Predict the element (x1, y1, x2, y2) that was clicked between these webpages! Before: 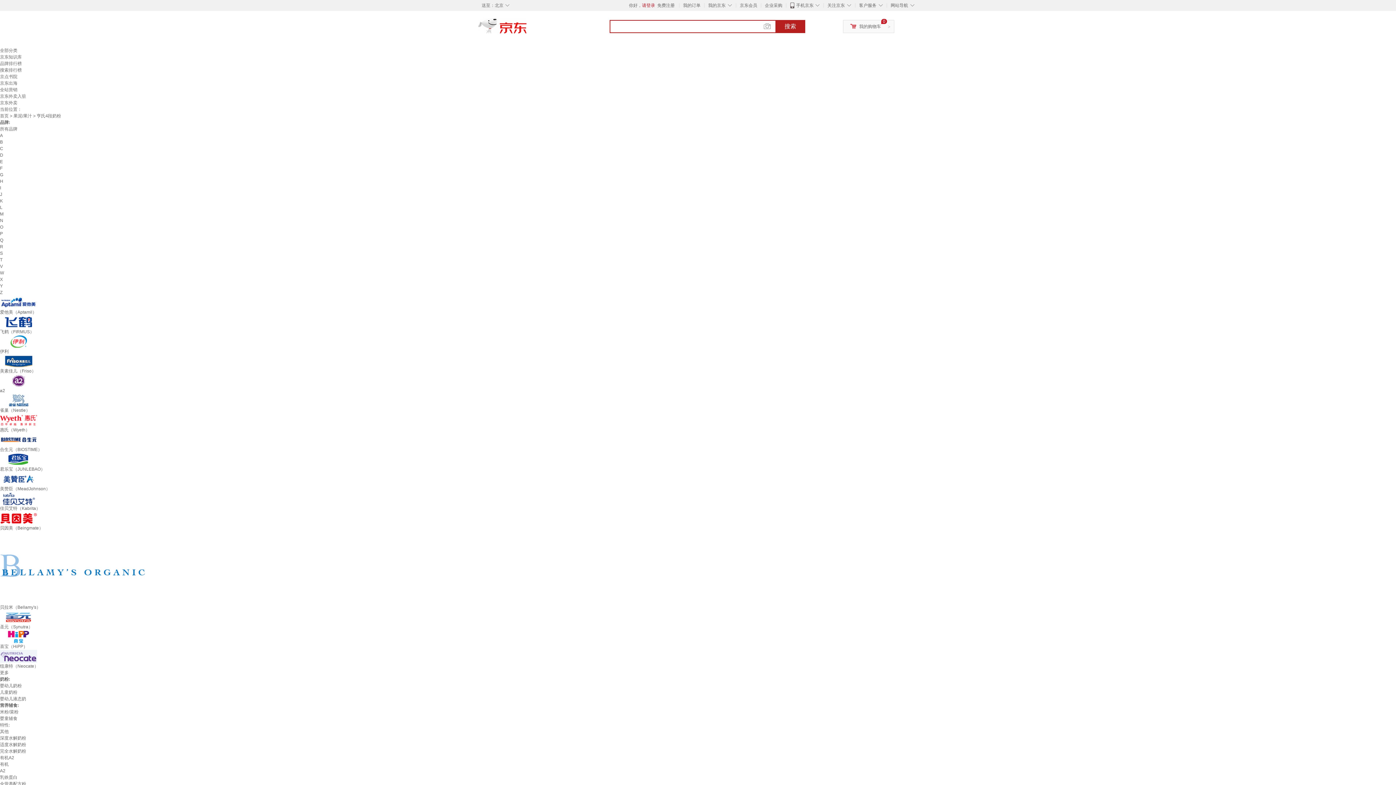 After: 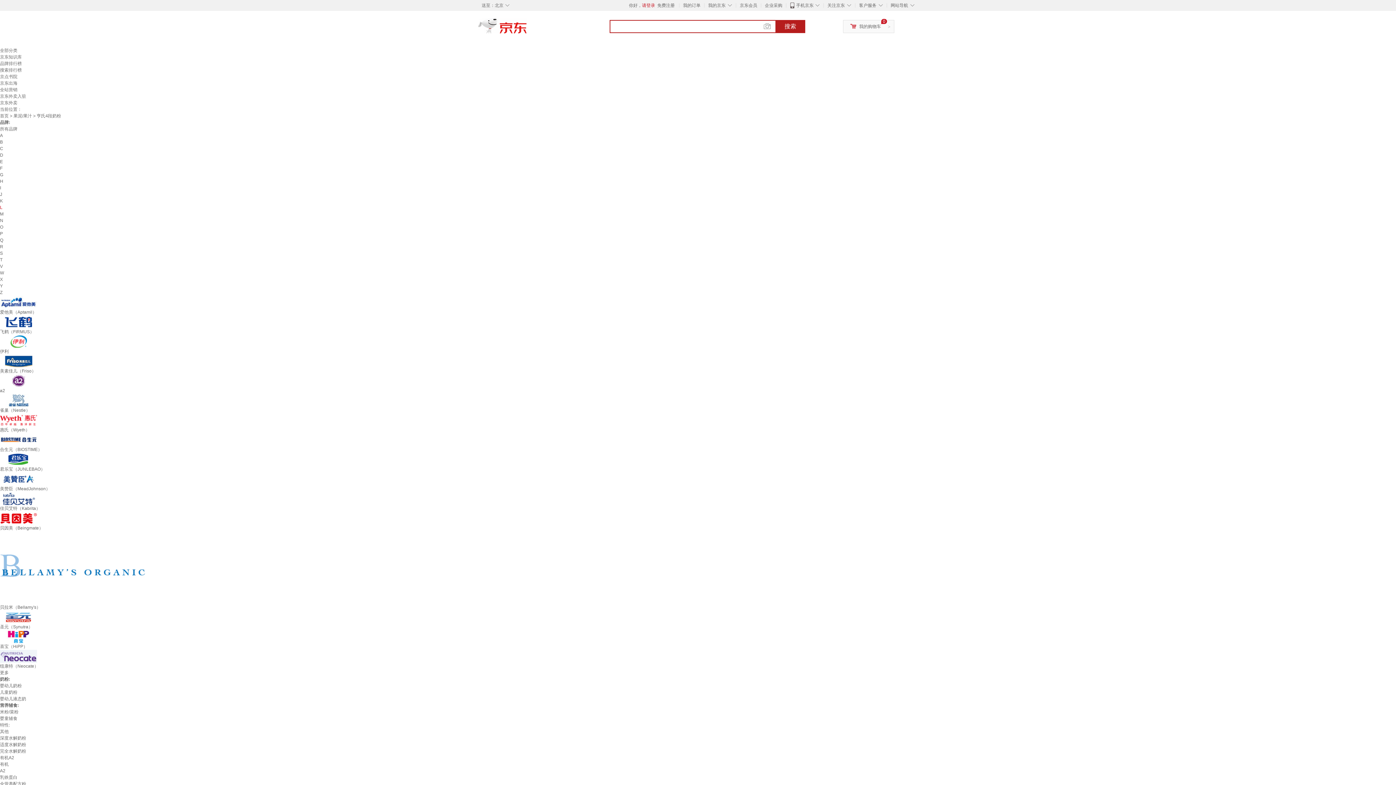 Action: label: L bbox: (0, 205, 2, 210)